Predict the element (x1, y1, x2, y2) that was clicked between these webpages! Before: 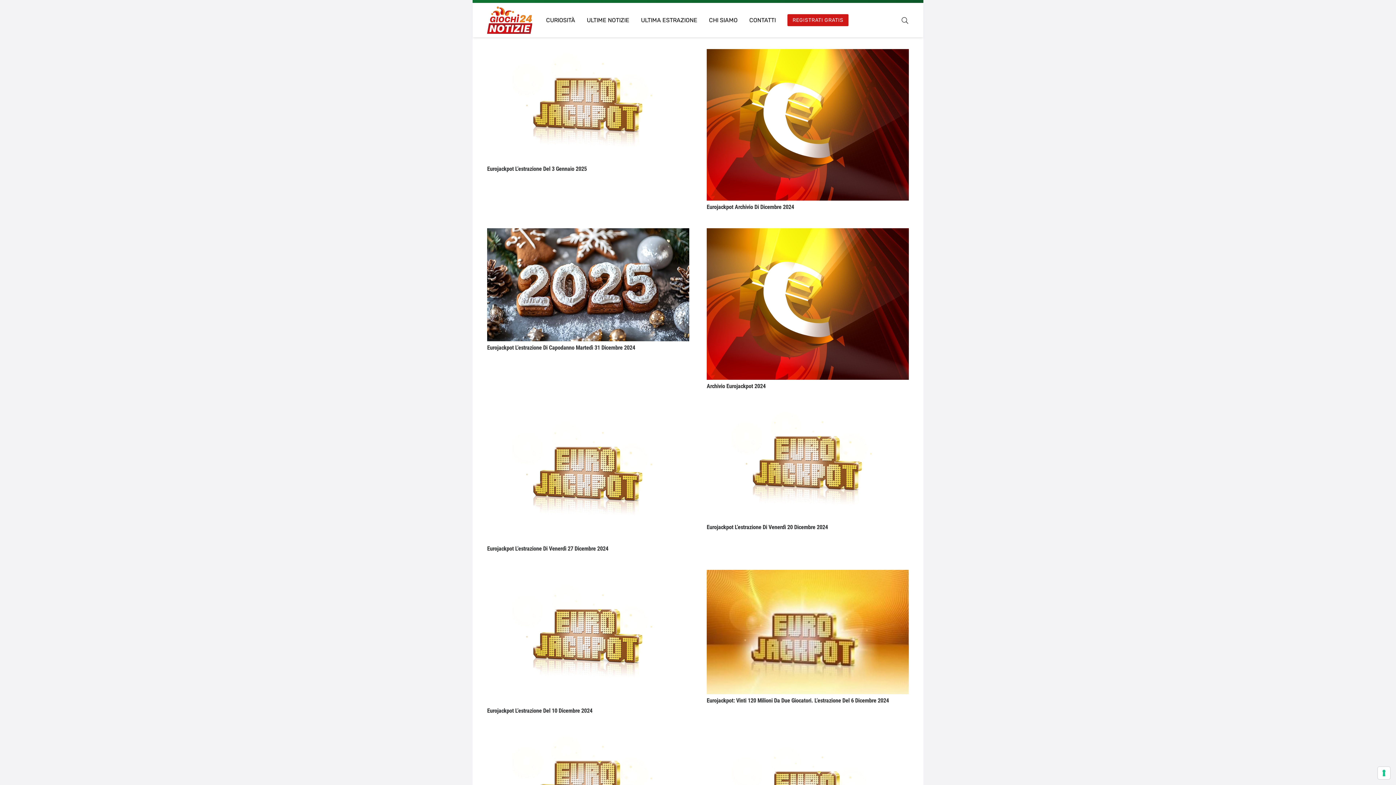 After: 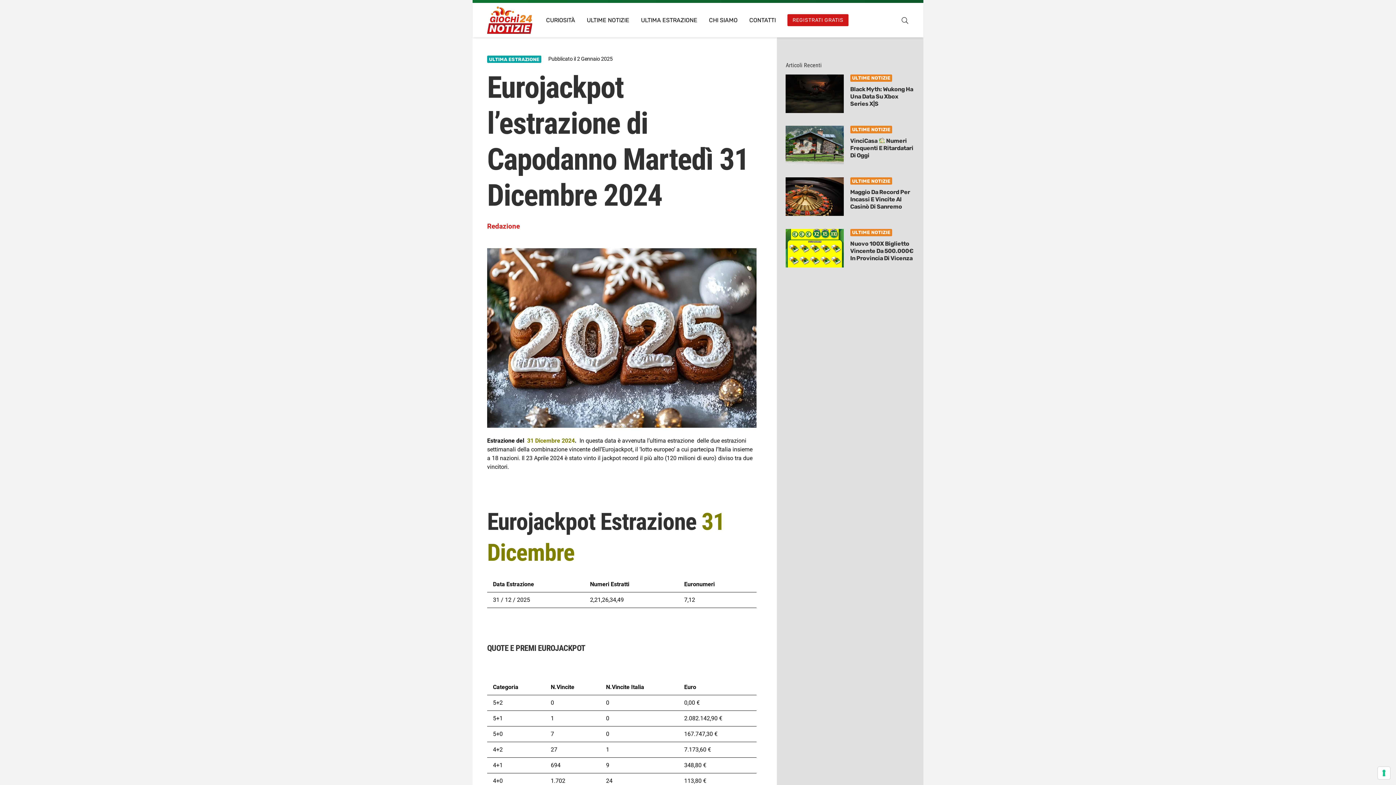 Action: bbox: (487, 229, 689, 236) label: Eurojackpot l’estrazione di Capodanno Martedì 31 Dicembre 2024